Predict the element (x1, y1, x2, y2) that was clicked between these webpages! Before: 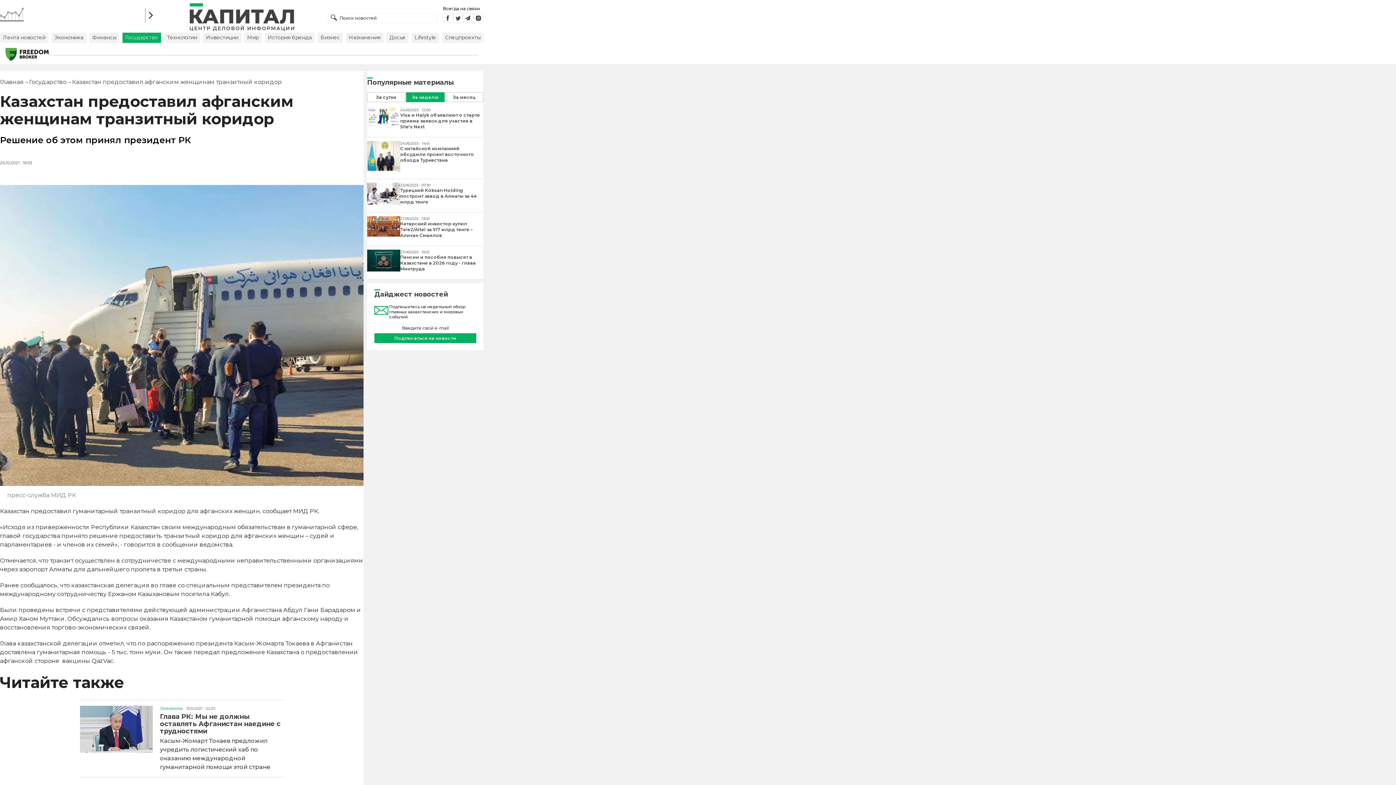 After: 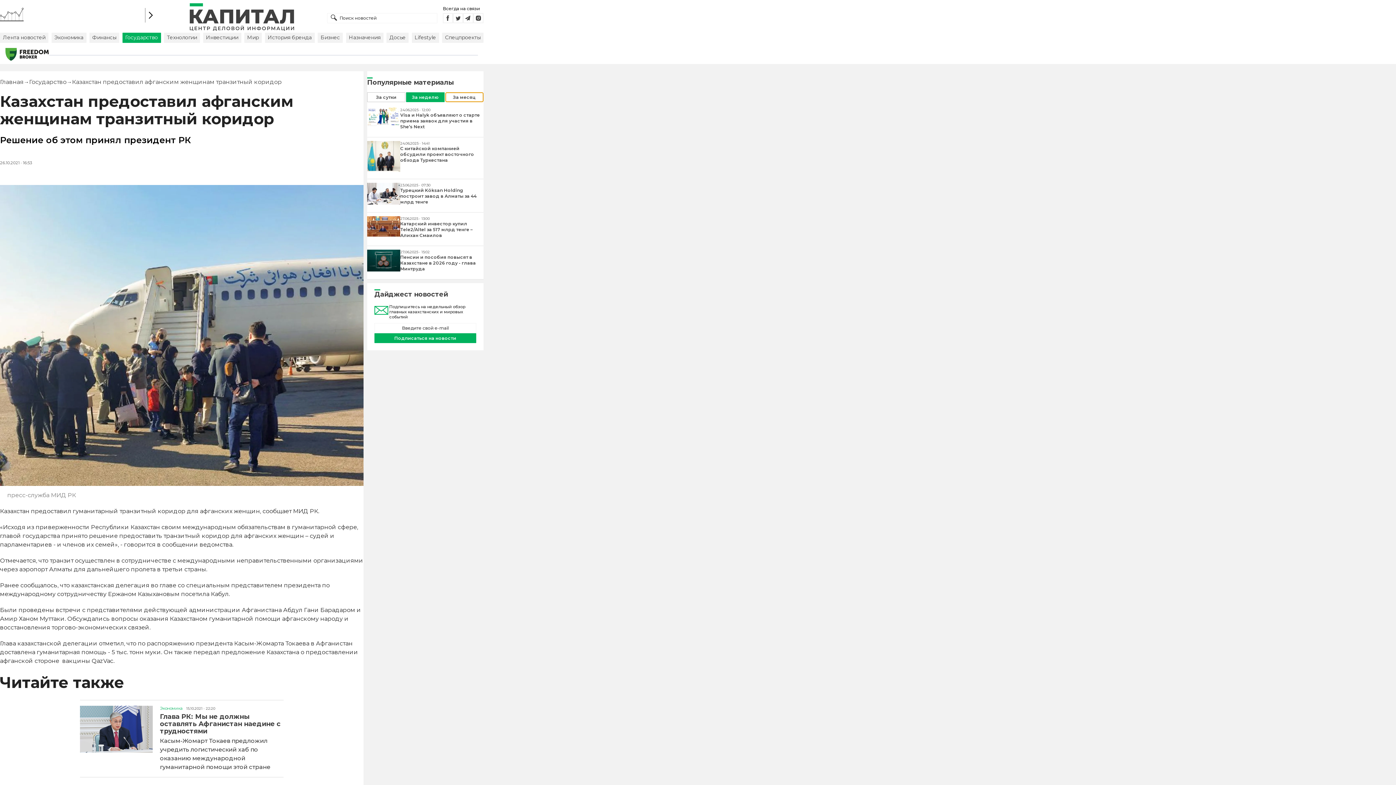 Action: bbox: (445, 92, 483, 102) label: За месяц